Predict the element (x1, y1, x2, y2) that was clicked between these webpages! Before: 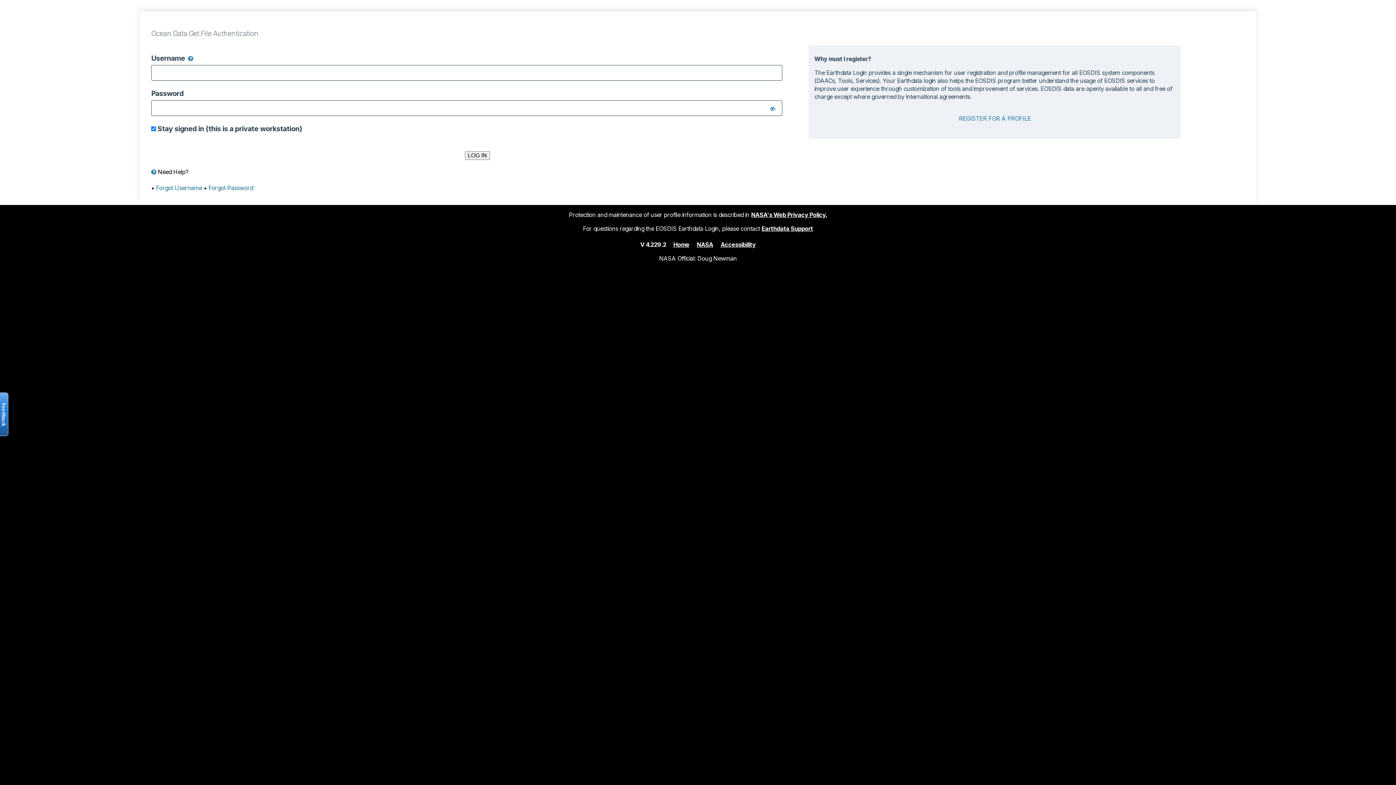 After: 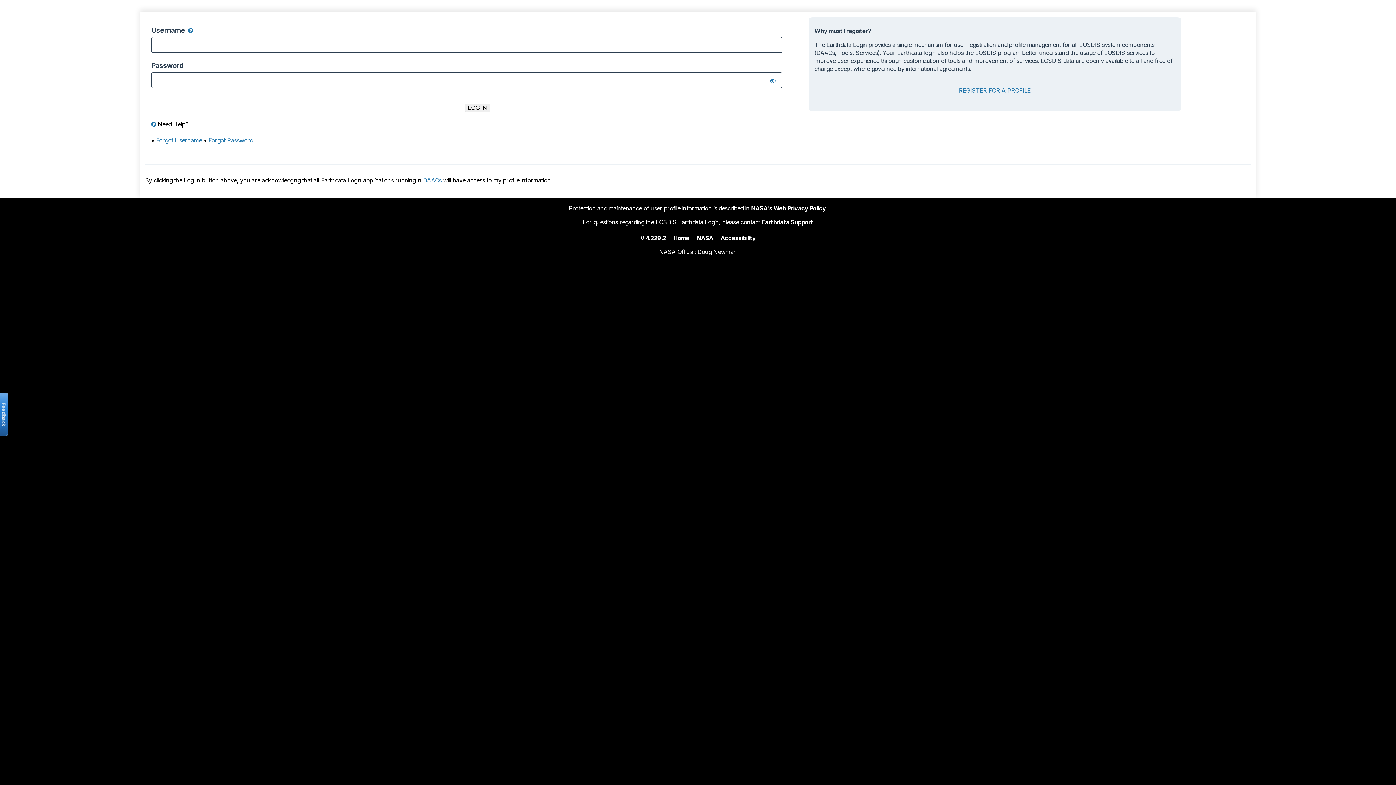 Action: bbox: (673, 240, 689, 248) label: Home